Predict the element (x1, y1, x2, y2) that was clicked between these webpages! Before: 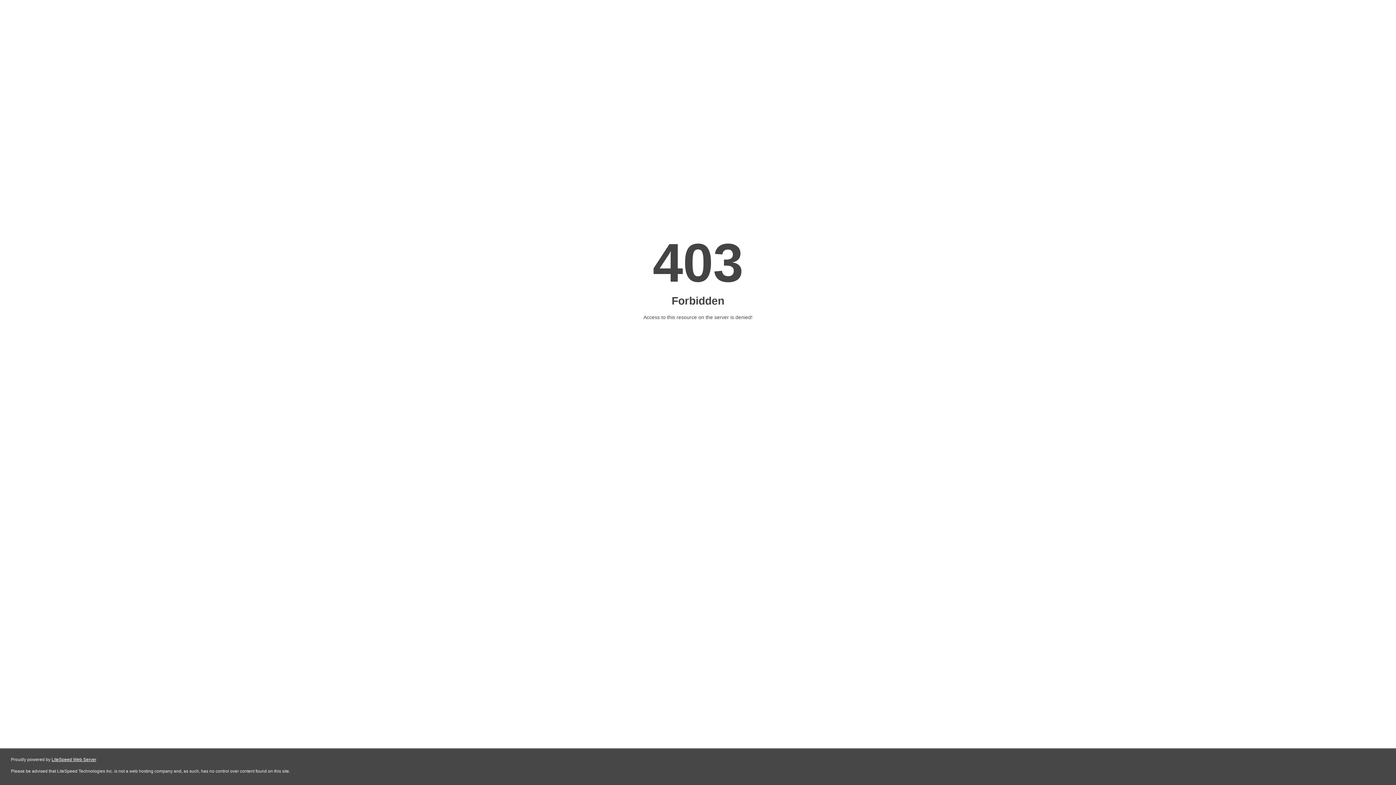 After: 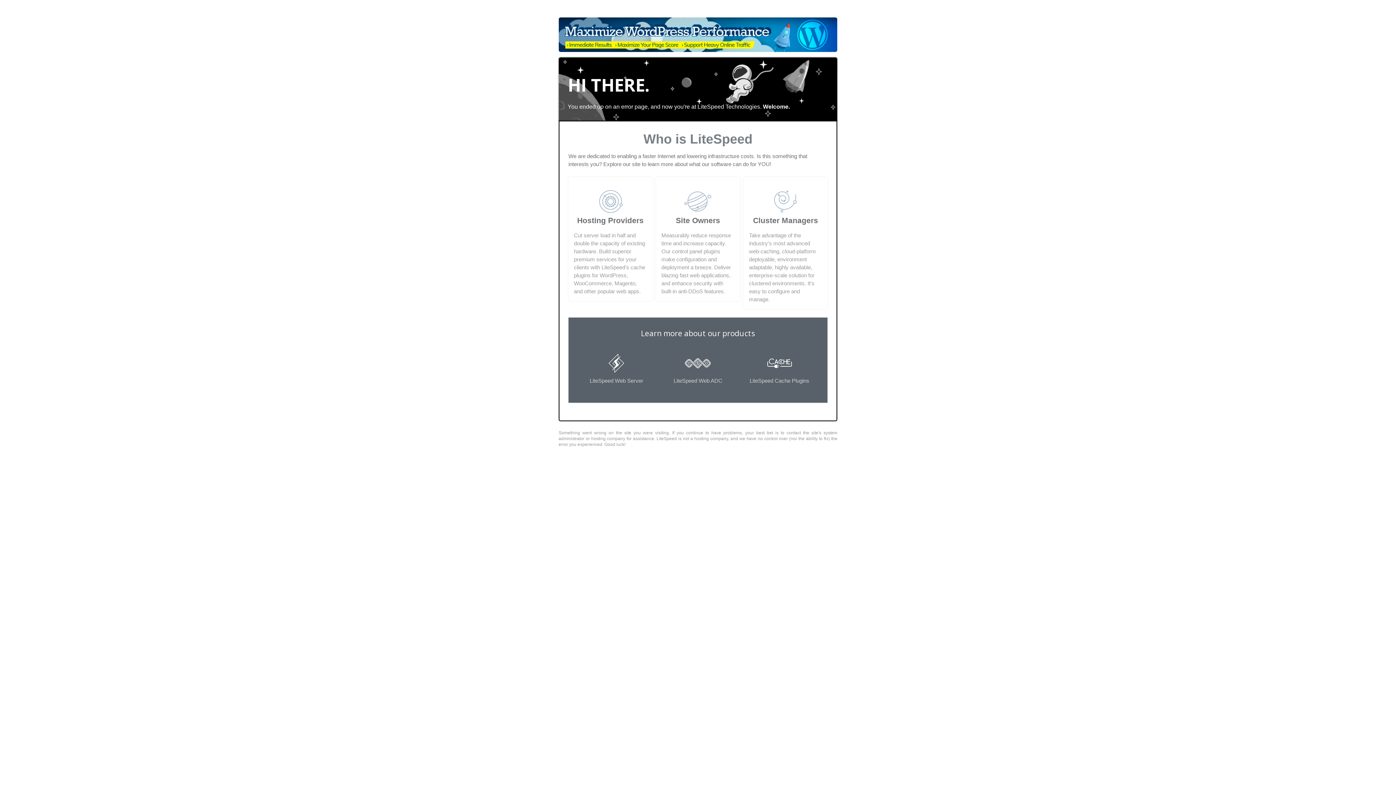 Action: bbox: (51, 757, 96, 762) label: LiteSpeed Web Server